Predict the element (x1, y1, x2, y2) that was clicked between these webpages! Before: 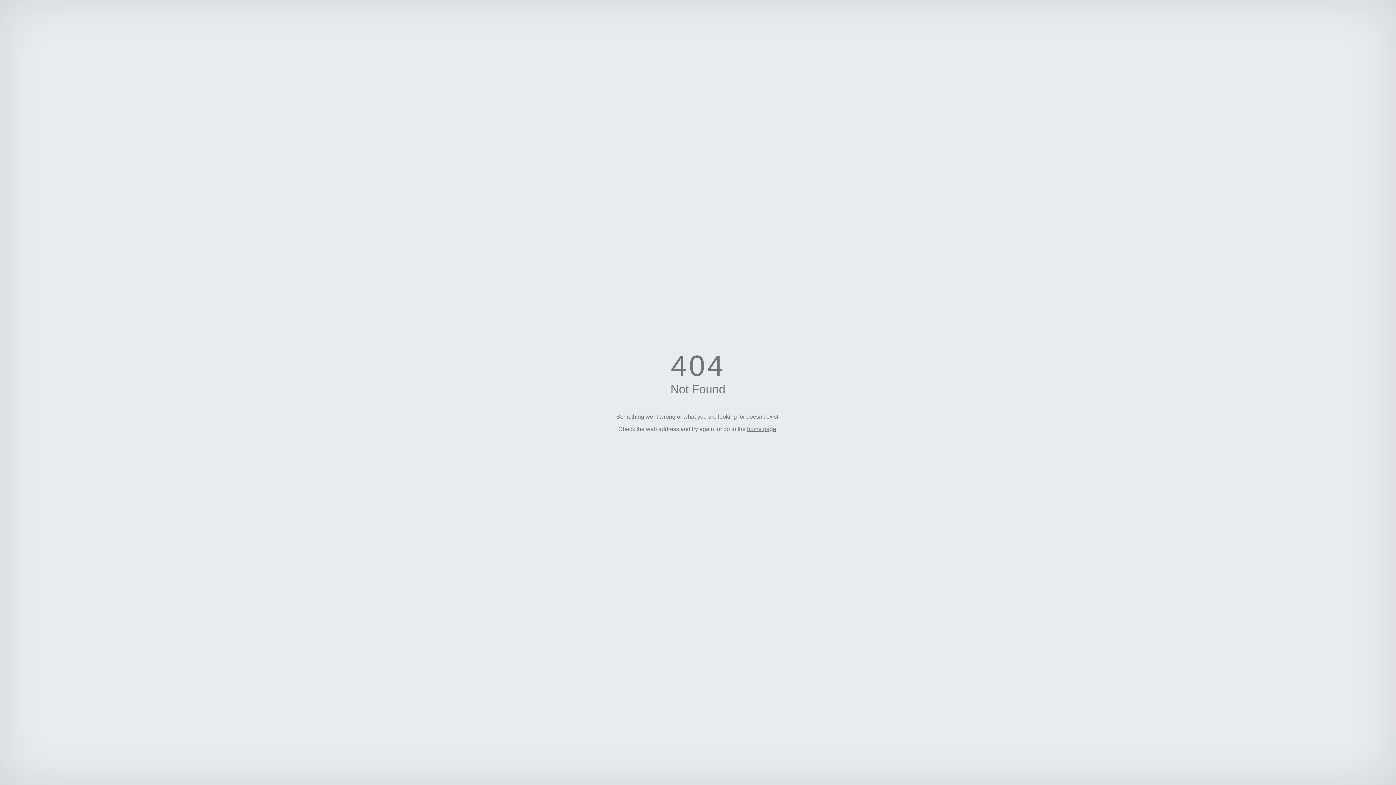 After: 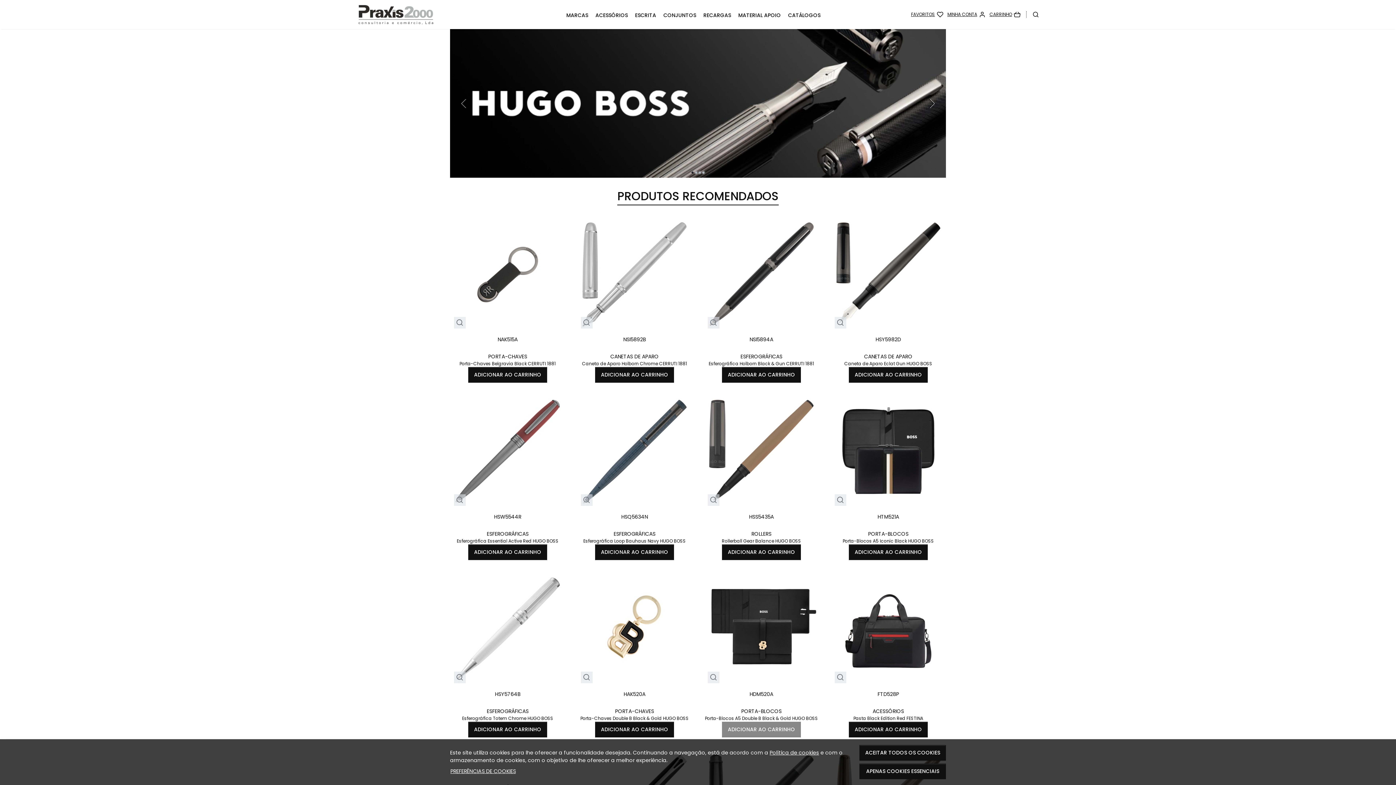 Action: label: home page bbox: (747, 426, 776, 432)